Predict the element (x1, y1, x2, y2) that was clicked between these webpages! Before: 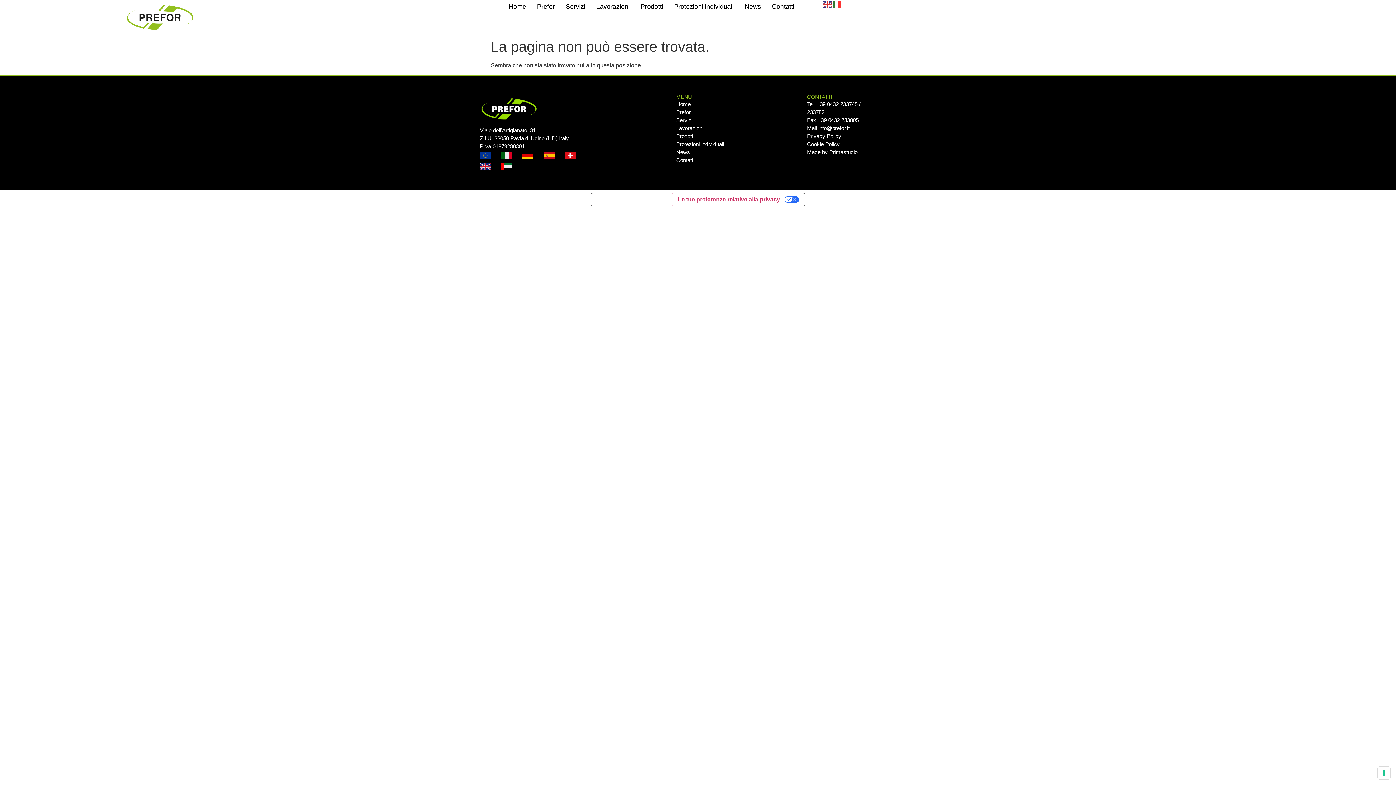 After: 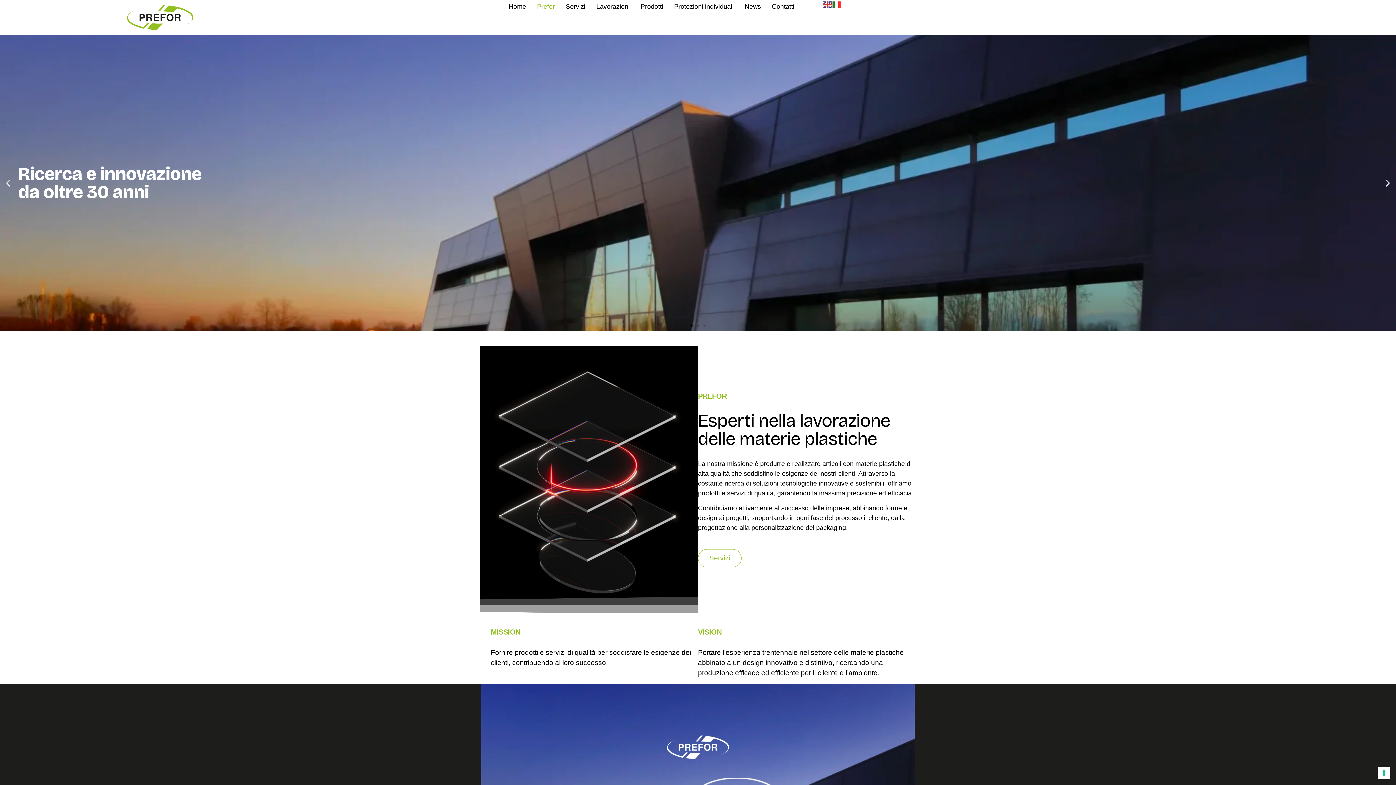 Action: label: Prefor bbox: (537, 0, 554, 13)